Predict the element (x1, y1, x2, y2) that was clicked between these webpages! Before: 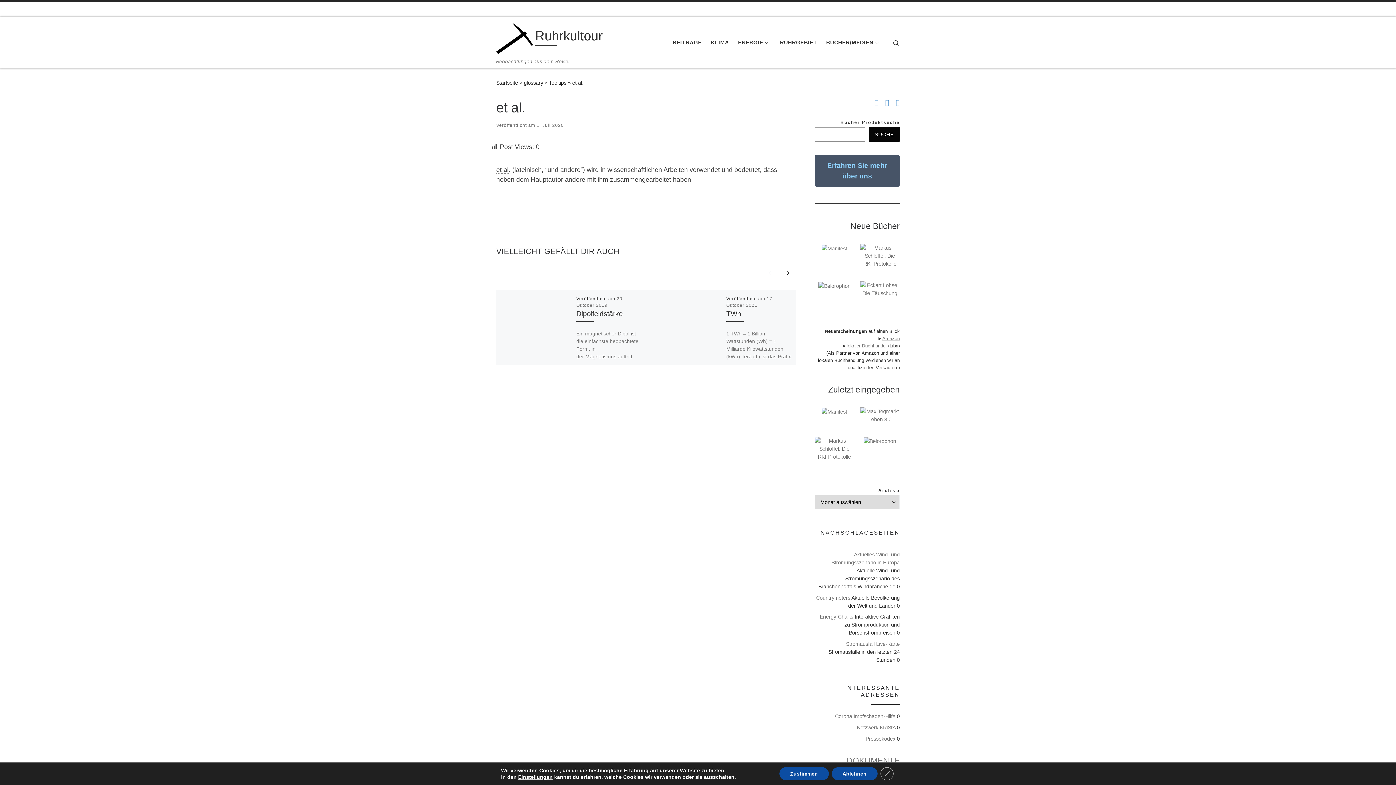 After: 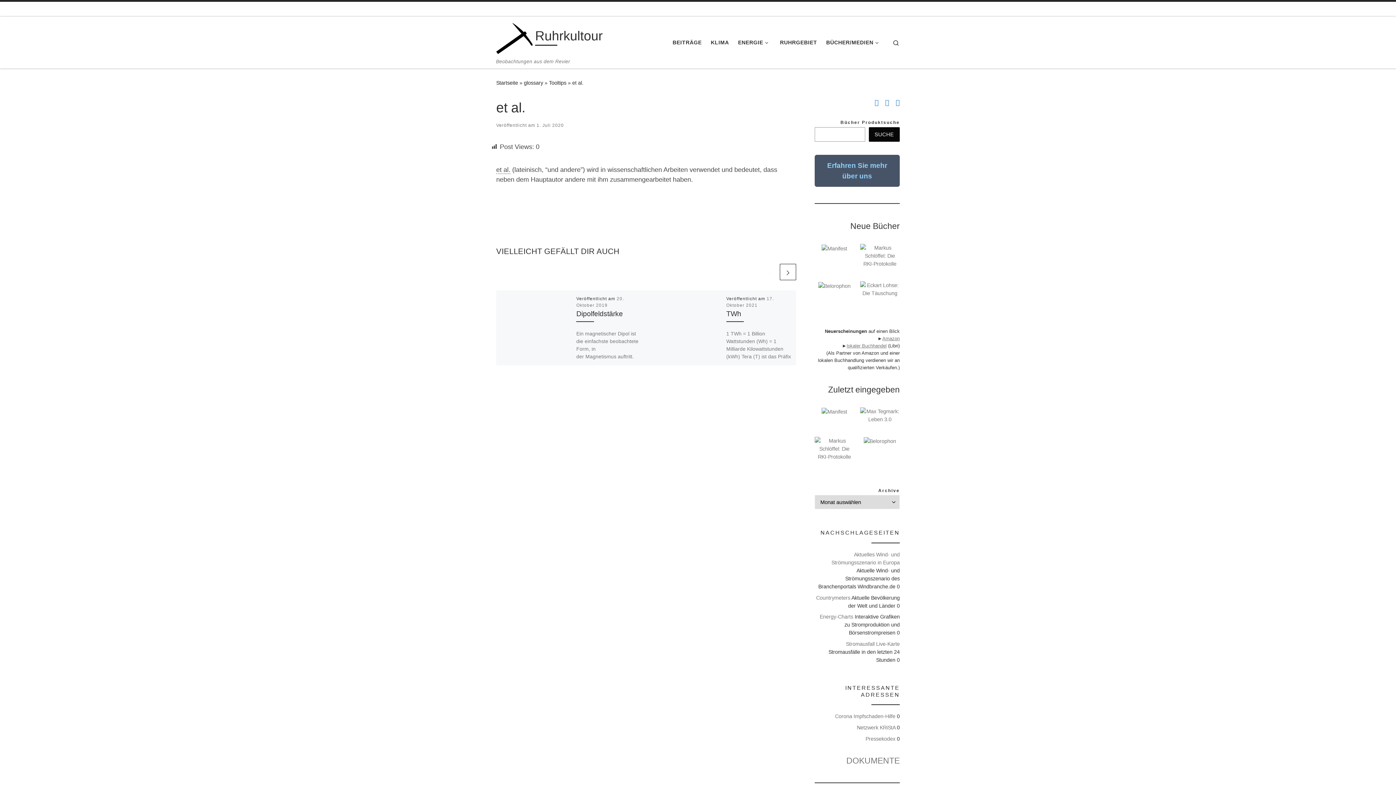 Action: bbox: (831, 767, 877, 780) label: Ablehnen